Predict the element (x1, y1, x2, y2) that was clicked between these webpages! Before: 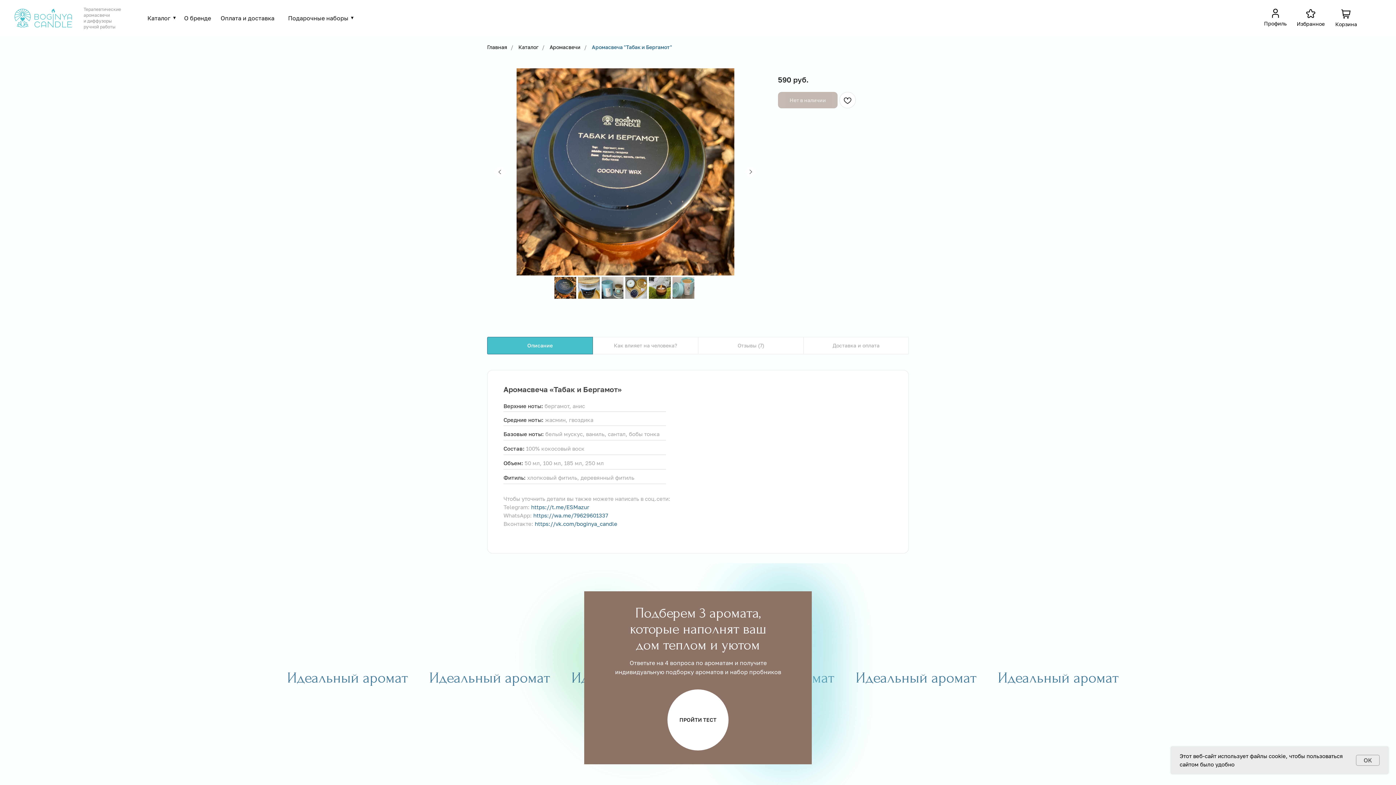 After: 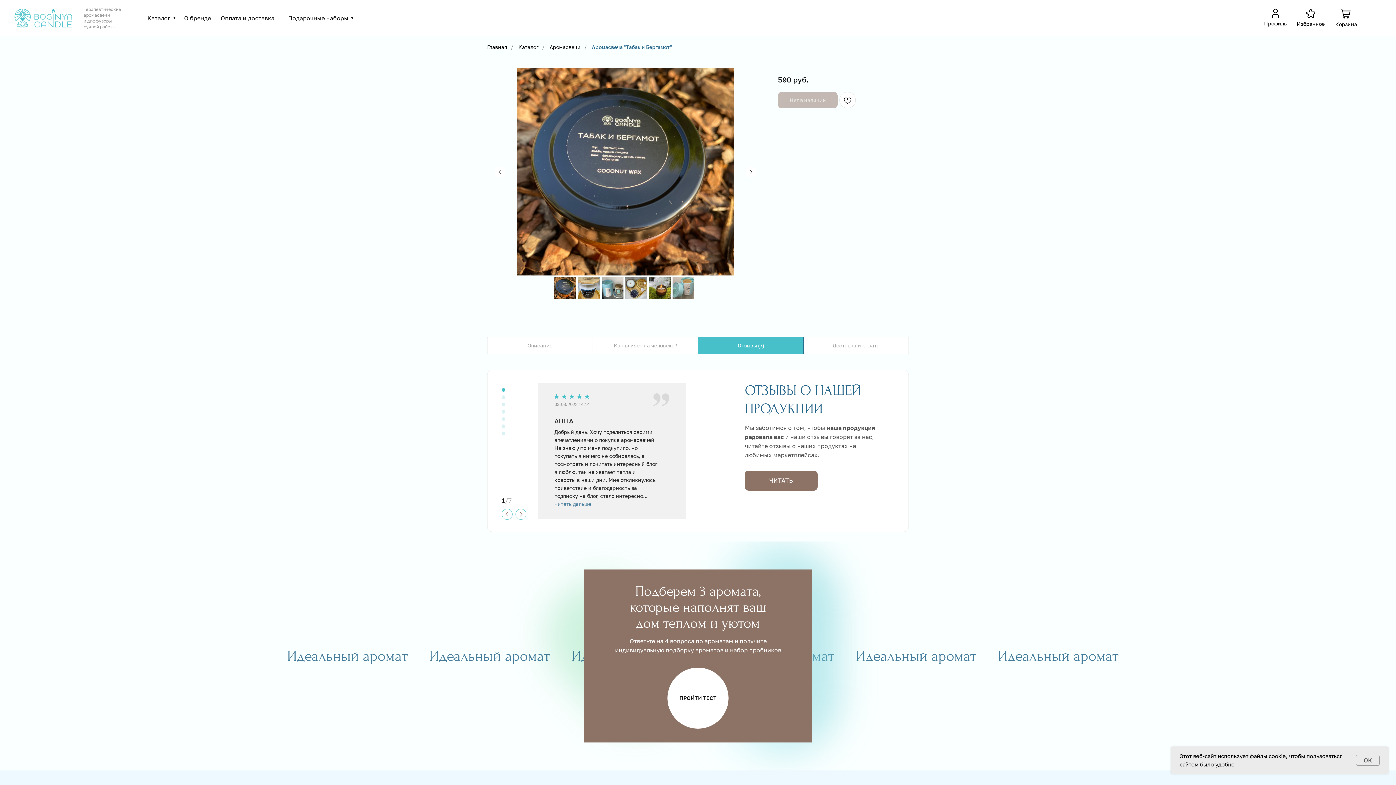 Action: bbox: (698, 337, 803, 354) label: Отзывы (7)